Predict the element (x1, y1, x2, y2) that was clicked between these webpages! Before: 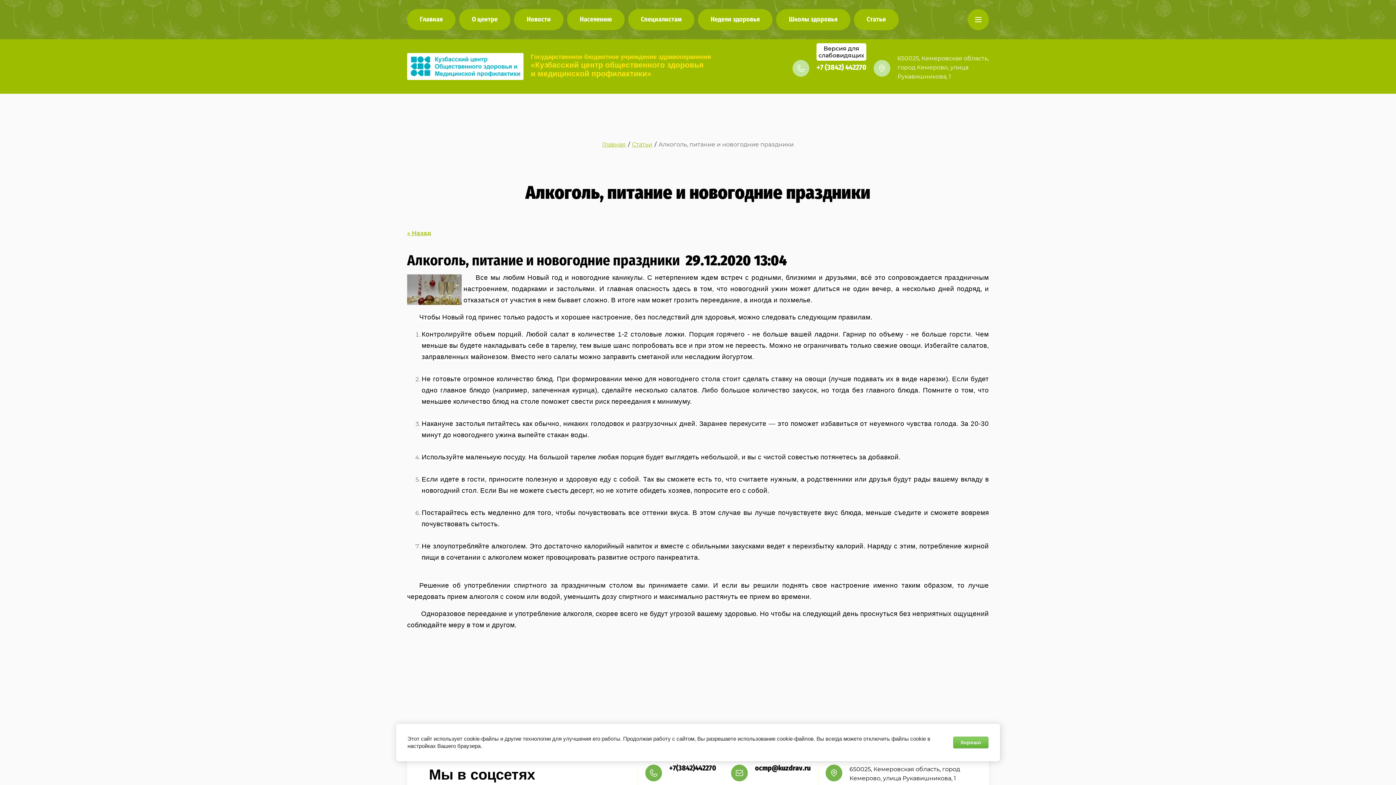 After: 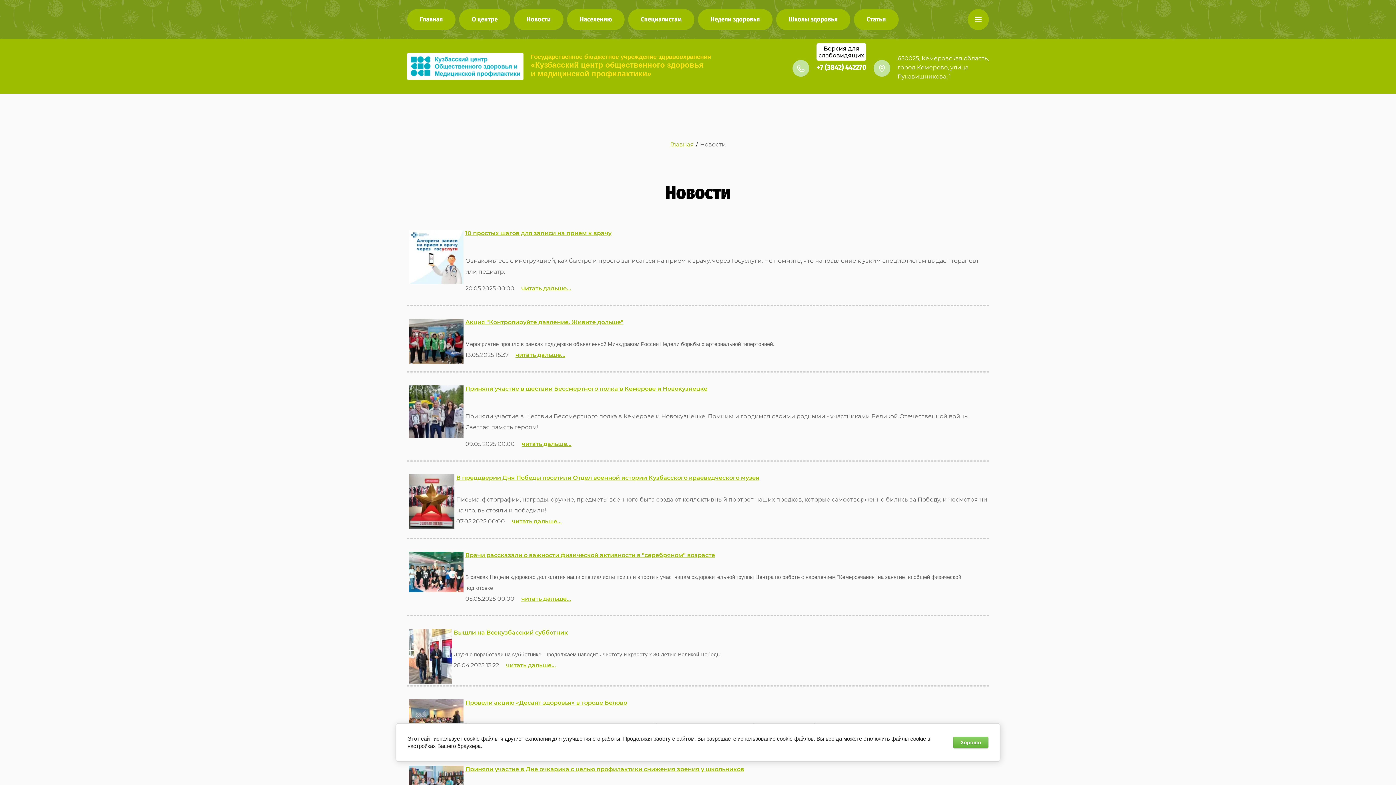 Action: bbox: (514, 9, 563, 30) label: Новости